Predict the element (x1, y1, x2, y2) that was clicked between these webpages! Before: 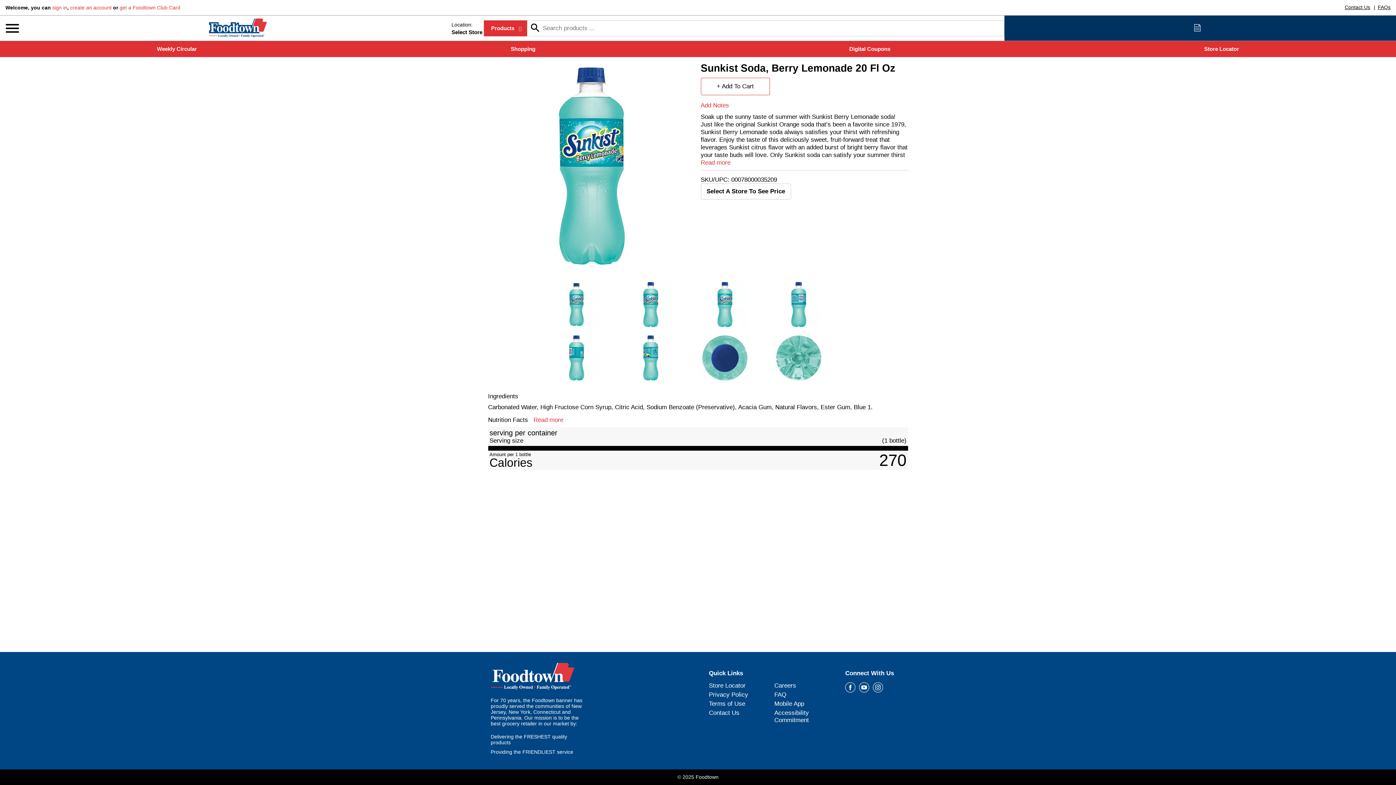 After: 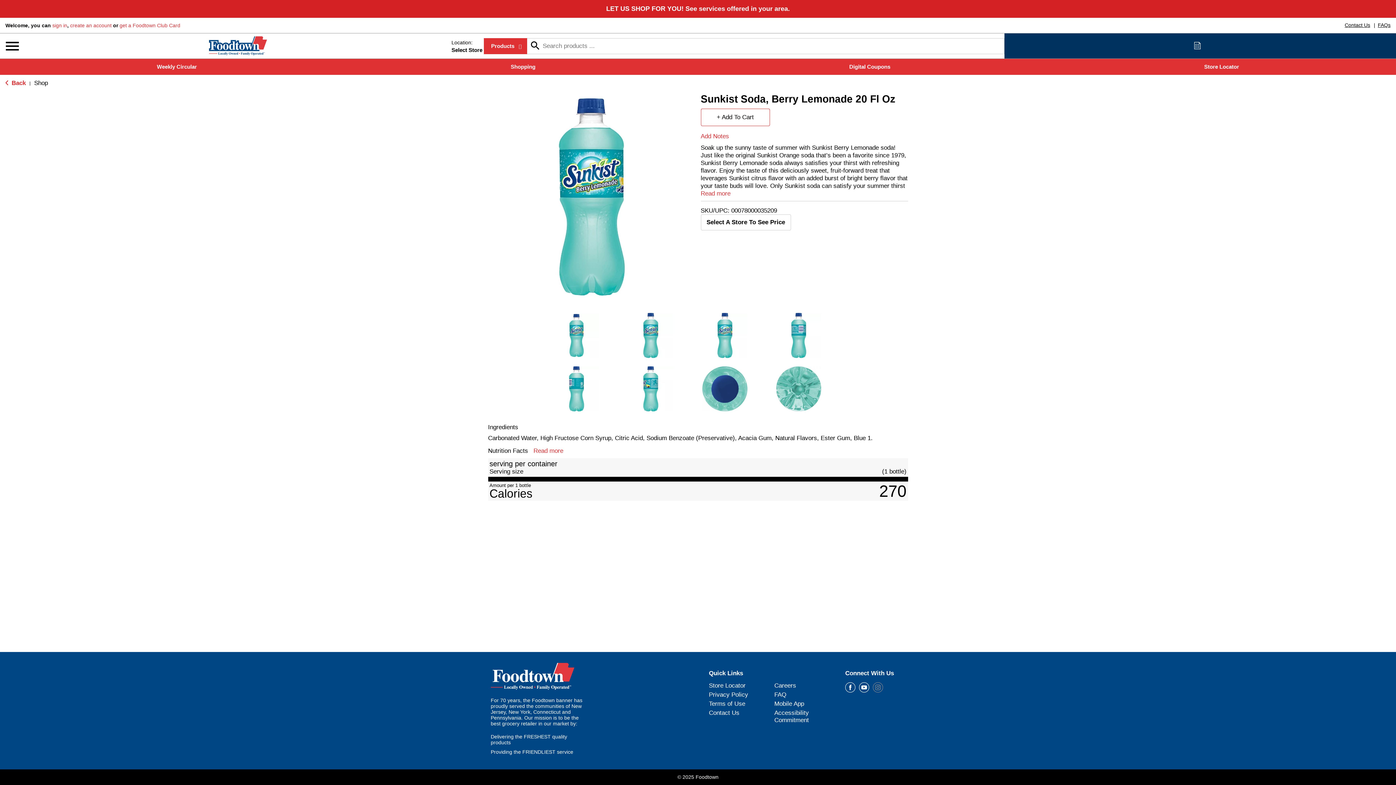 Action: bbox: (873, 682, 883, 693) label: instagram Link